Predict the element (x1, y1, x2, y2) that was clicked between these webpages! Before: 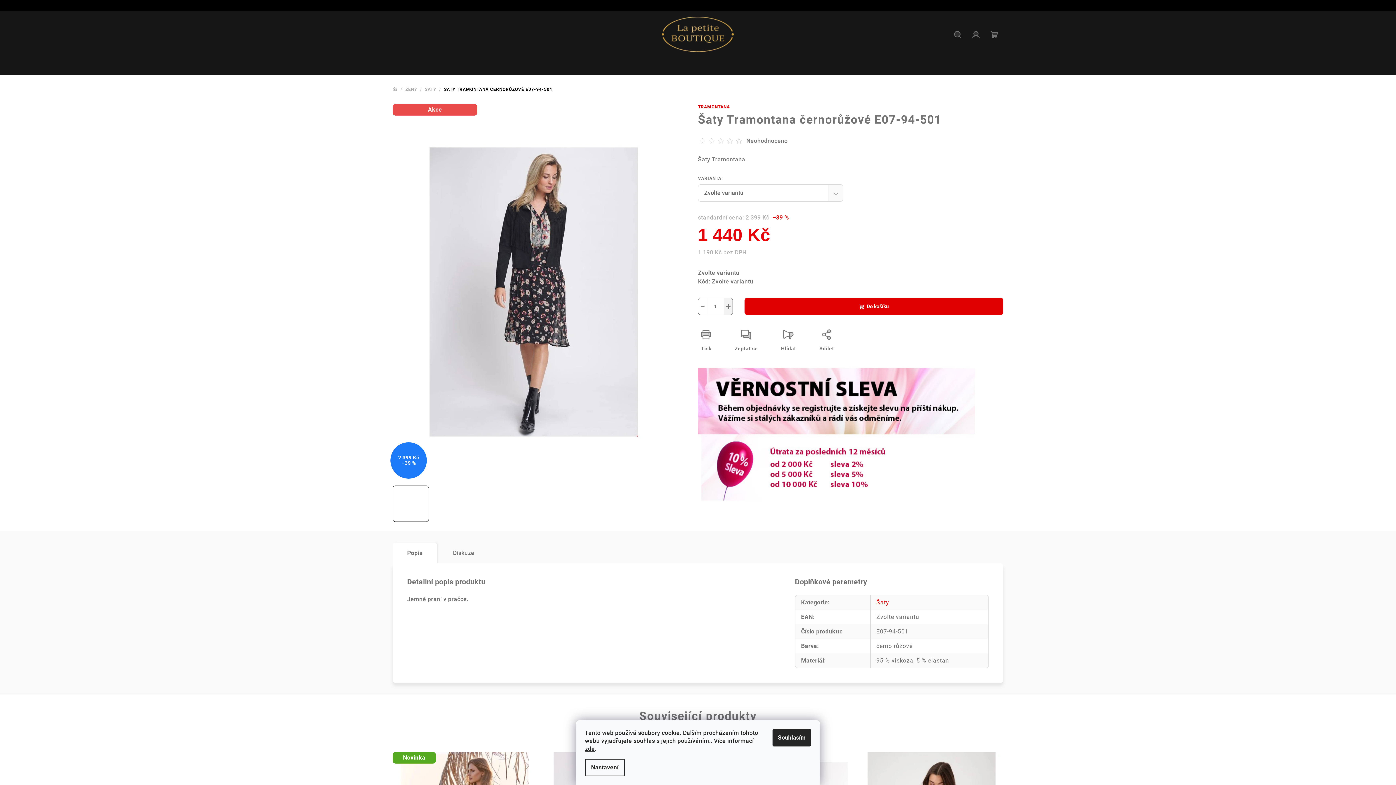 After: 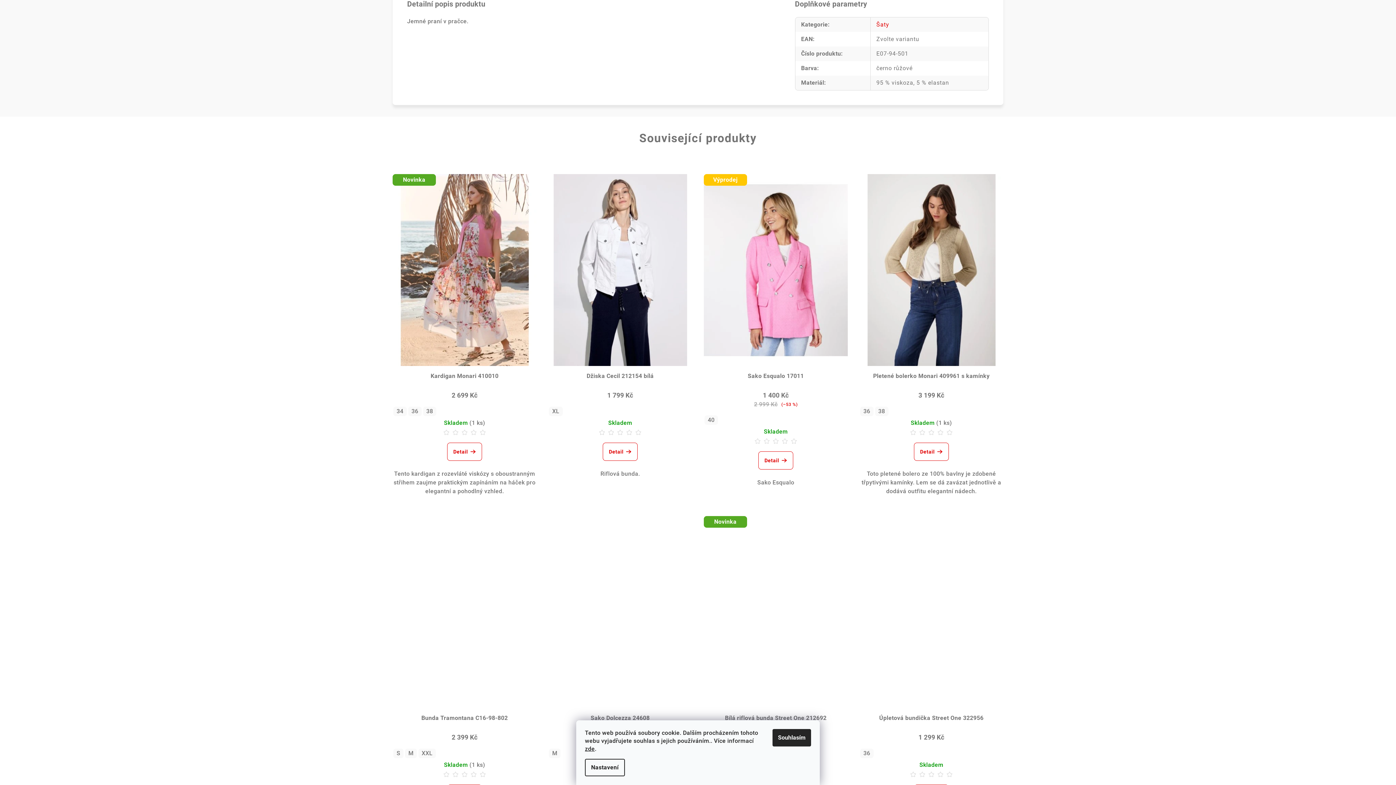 Action: bbox: (392, 542, 437, 566) label: Popis